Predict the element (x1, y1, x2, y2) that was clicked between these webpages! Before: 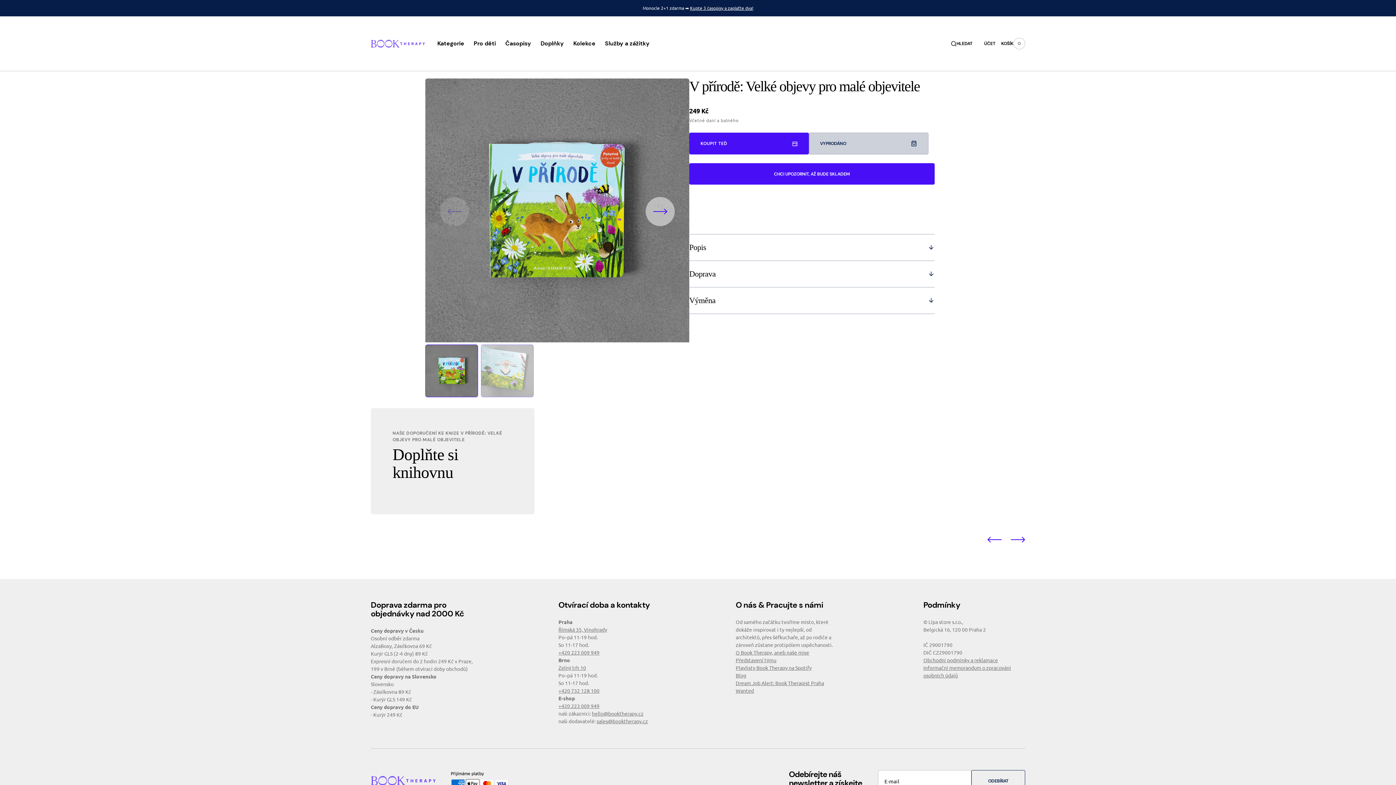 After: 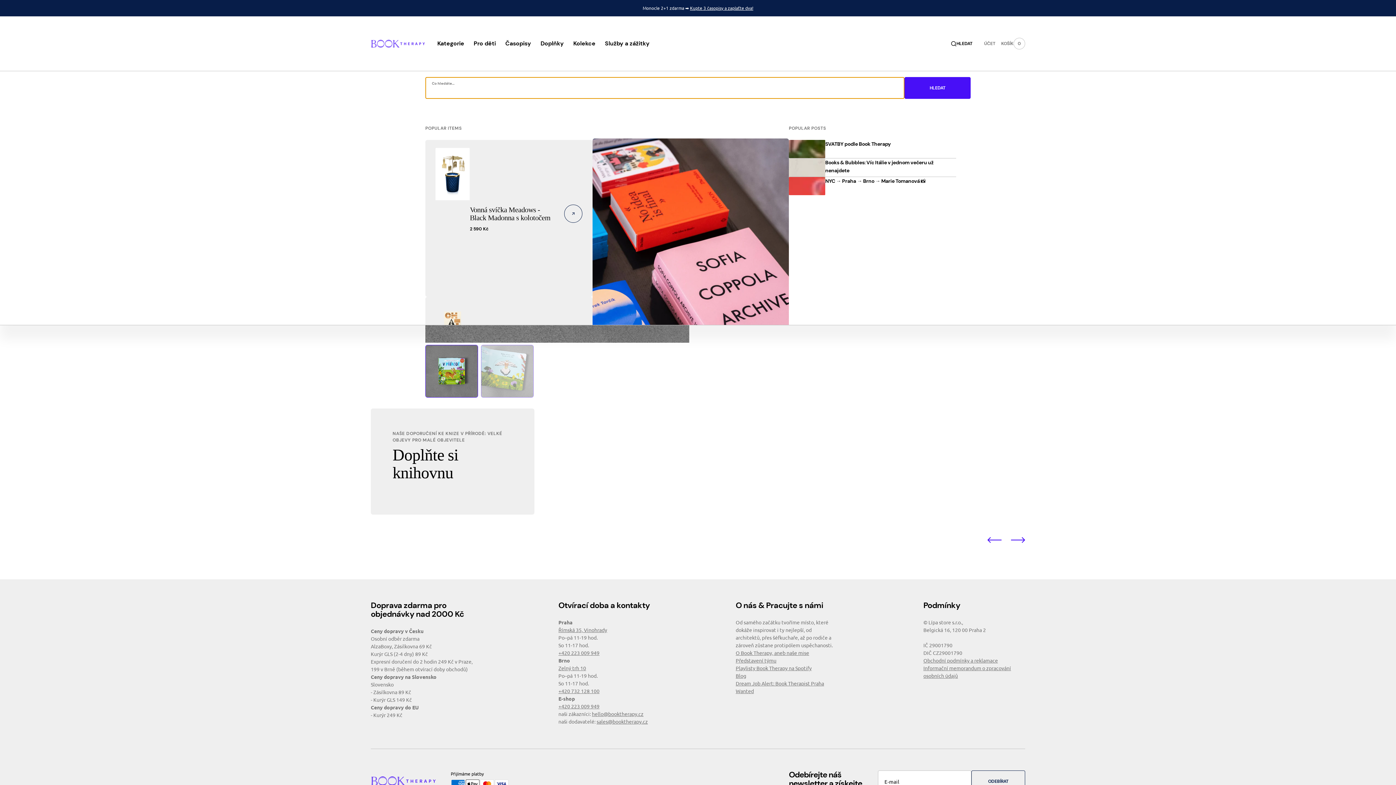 Action: label: Hledat bbox: (951, 35, 972, 51)